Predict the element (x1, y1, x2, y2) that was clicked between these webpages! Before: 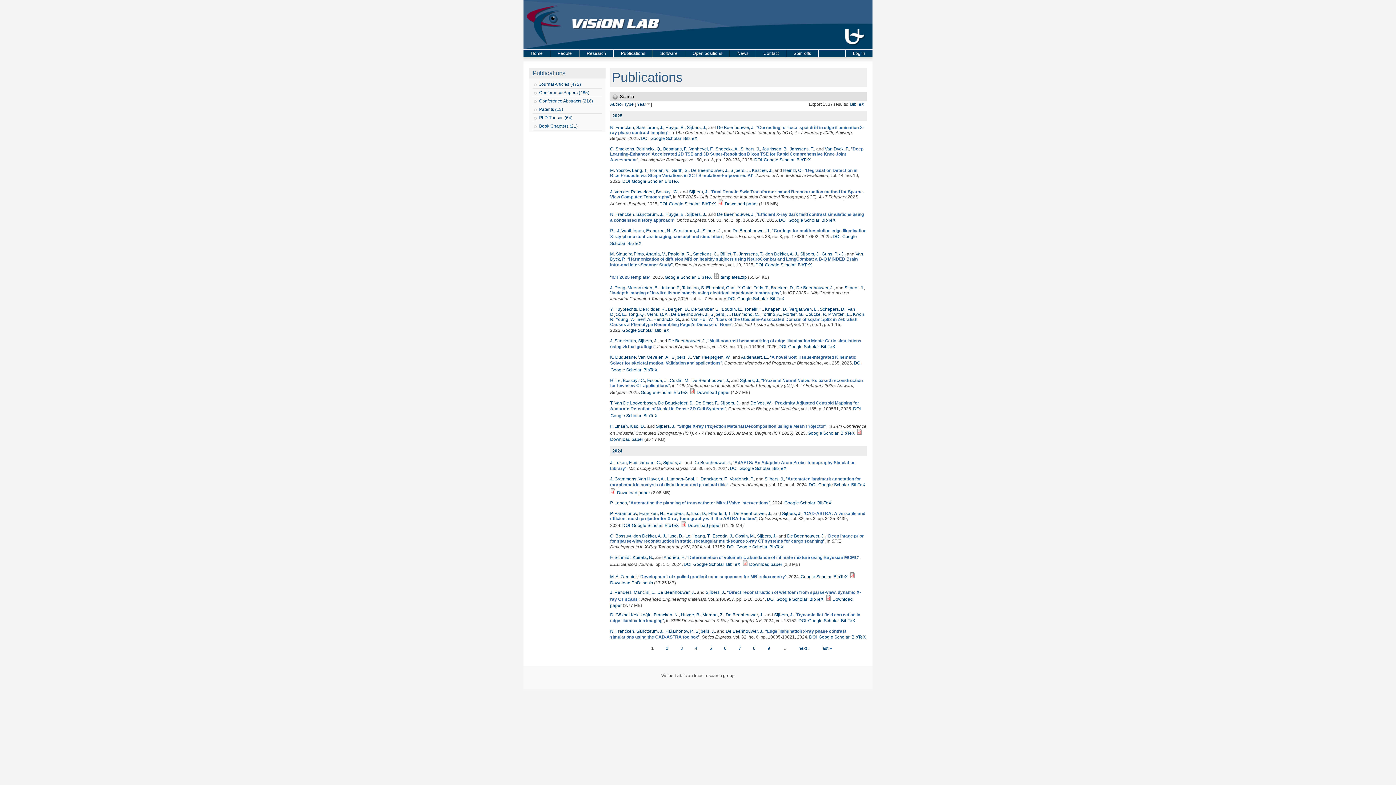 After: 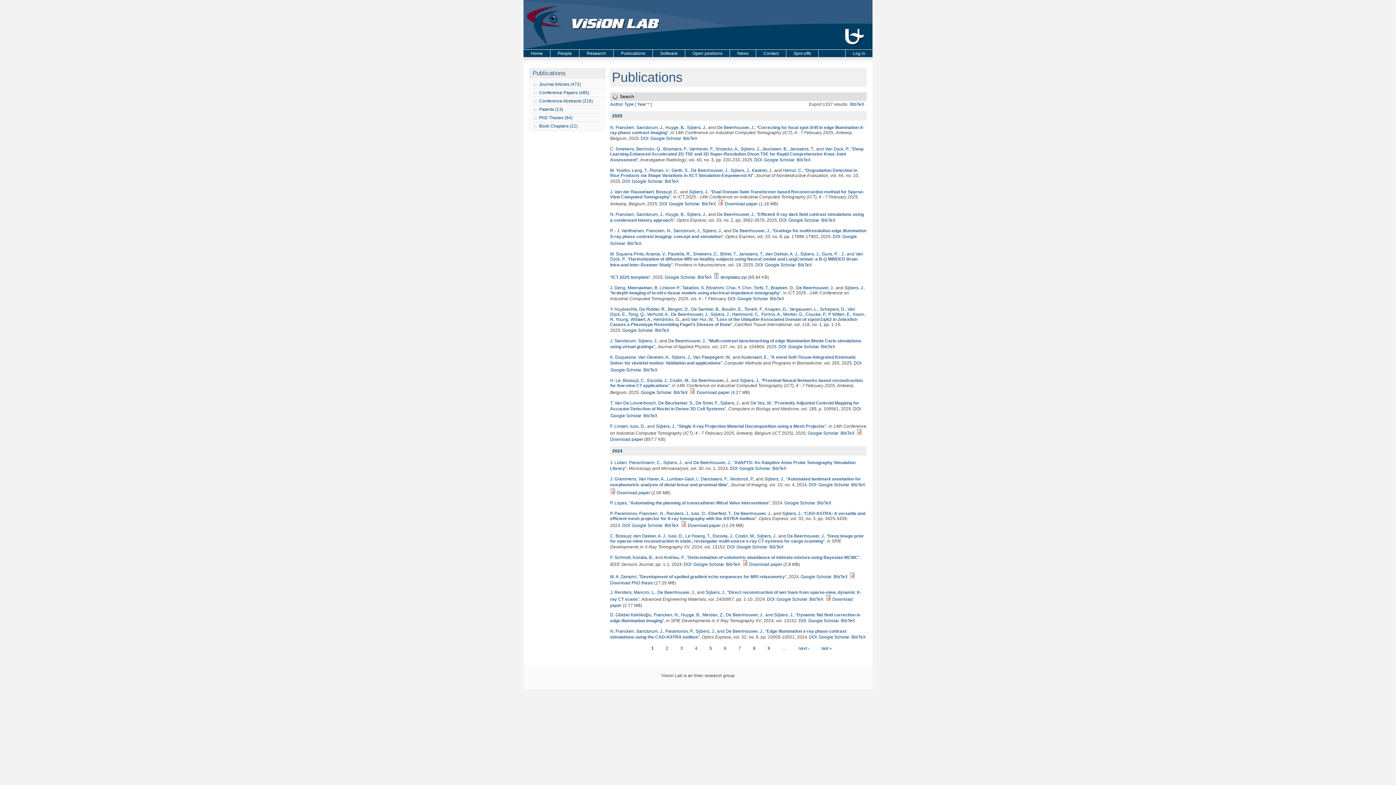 Action: label: Download PhD thesis bbox: (610, 580, 653, 585)